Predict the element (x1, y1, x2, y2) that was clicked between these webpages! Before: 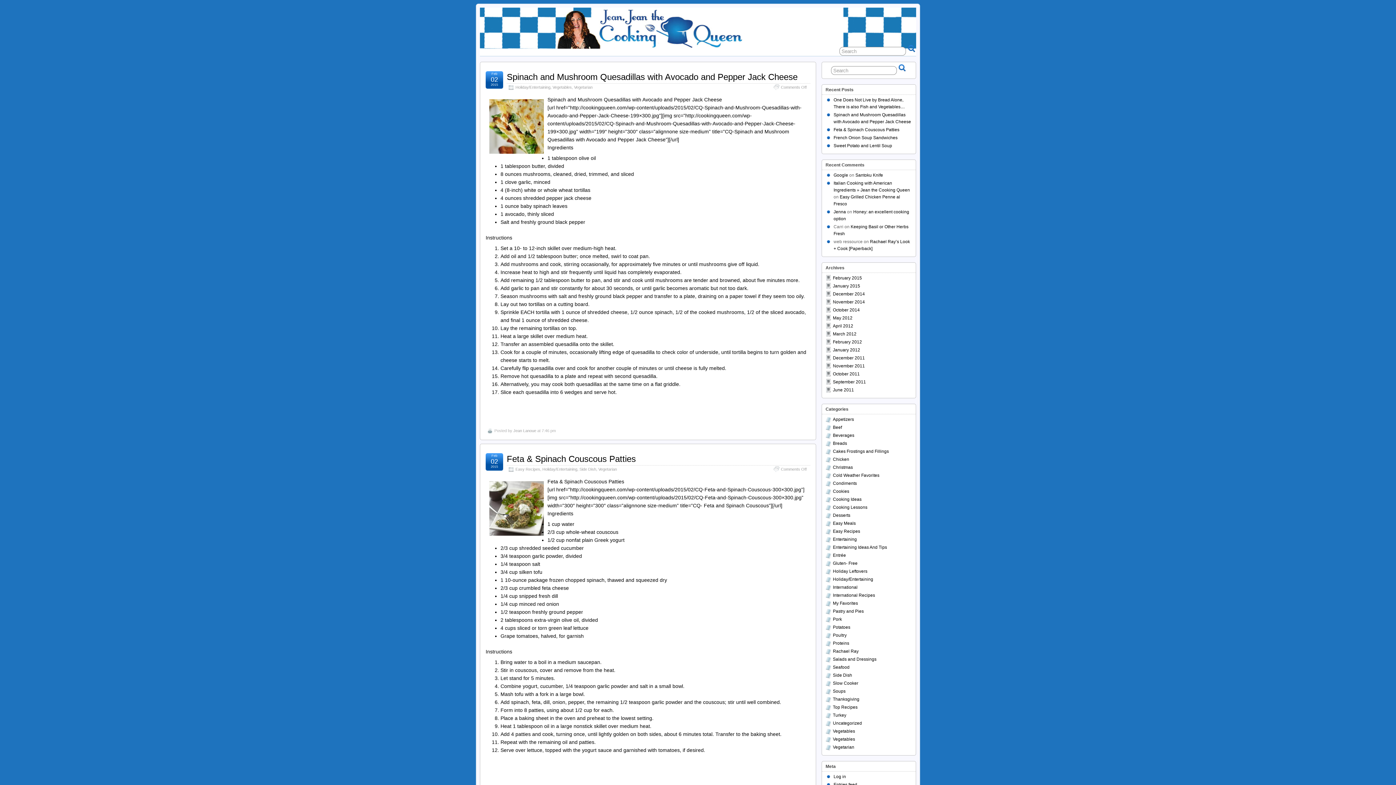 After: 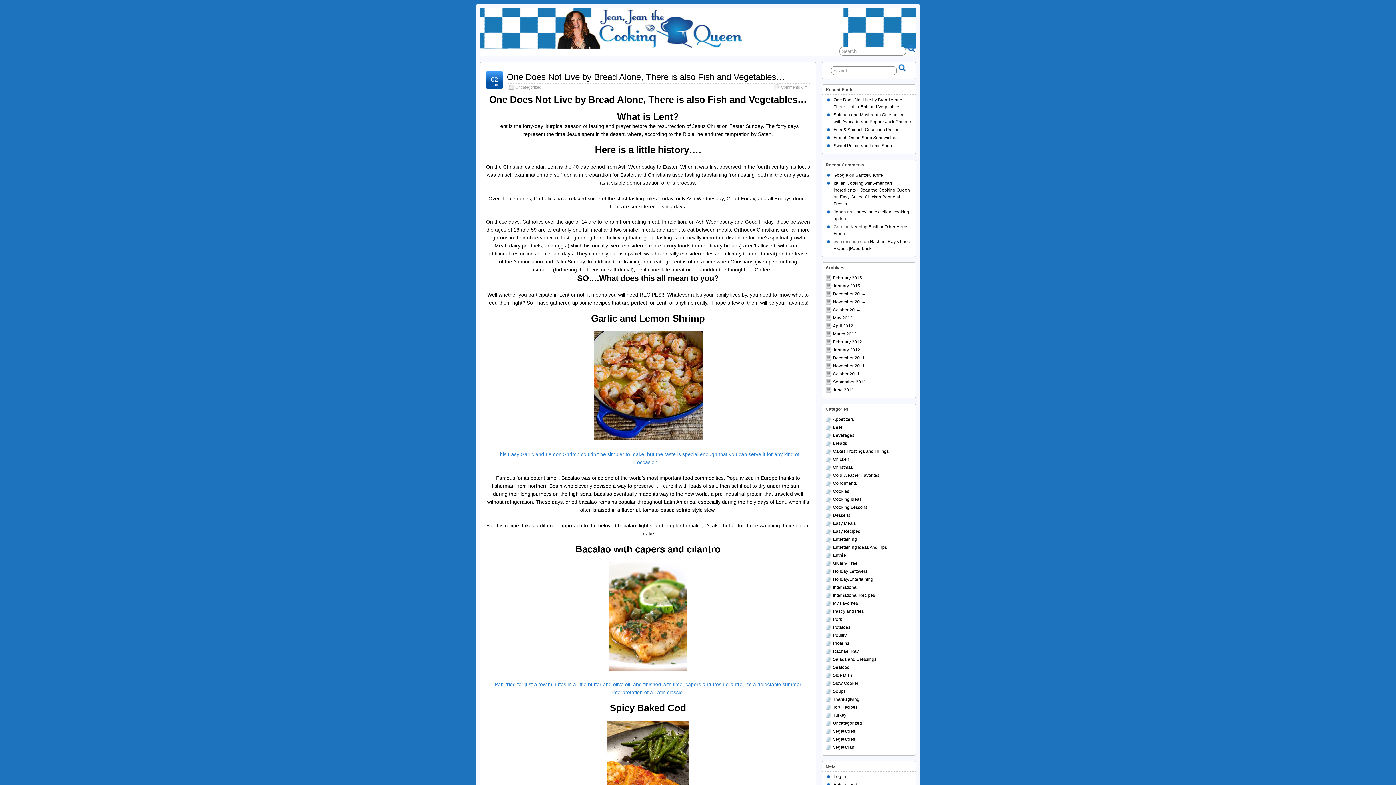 Action: label: February 2015 bbox: (833, 275, 862, 280)